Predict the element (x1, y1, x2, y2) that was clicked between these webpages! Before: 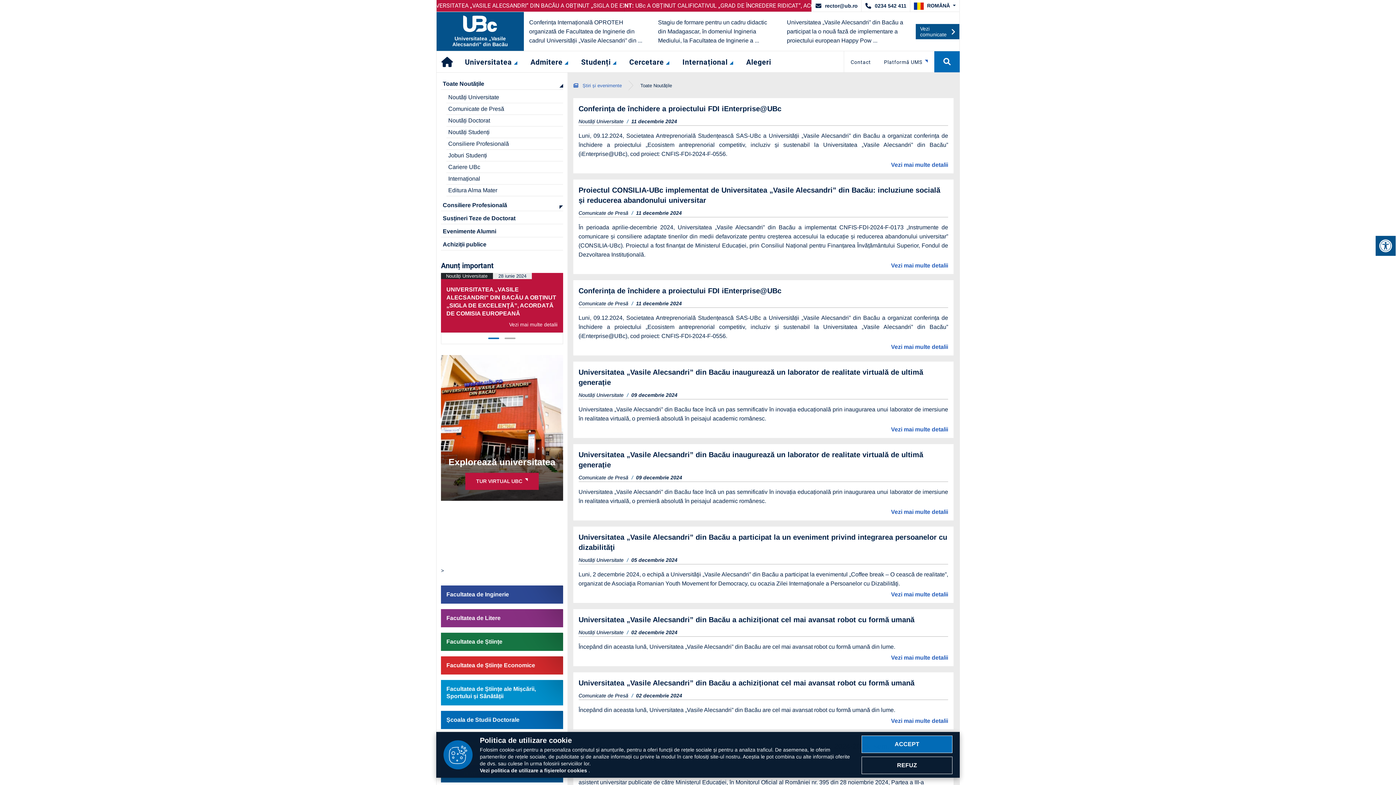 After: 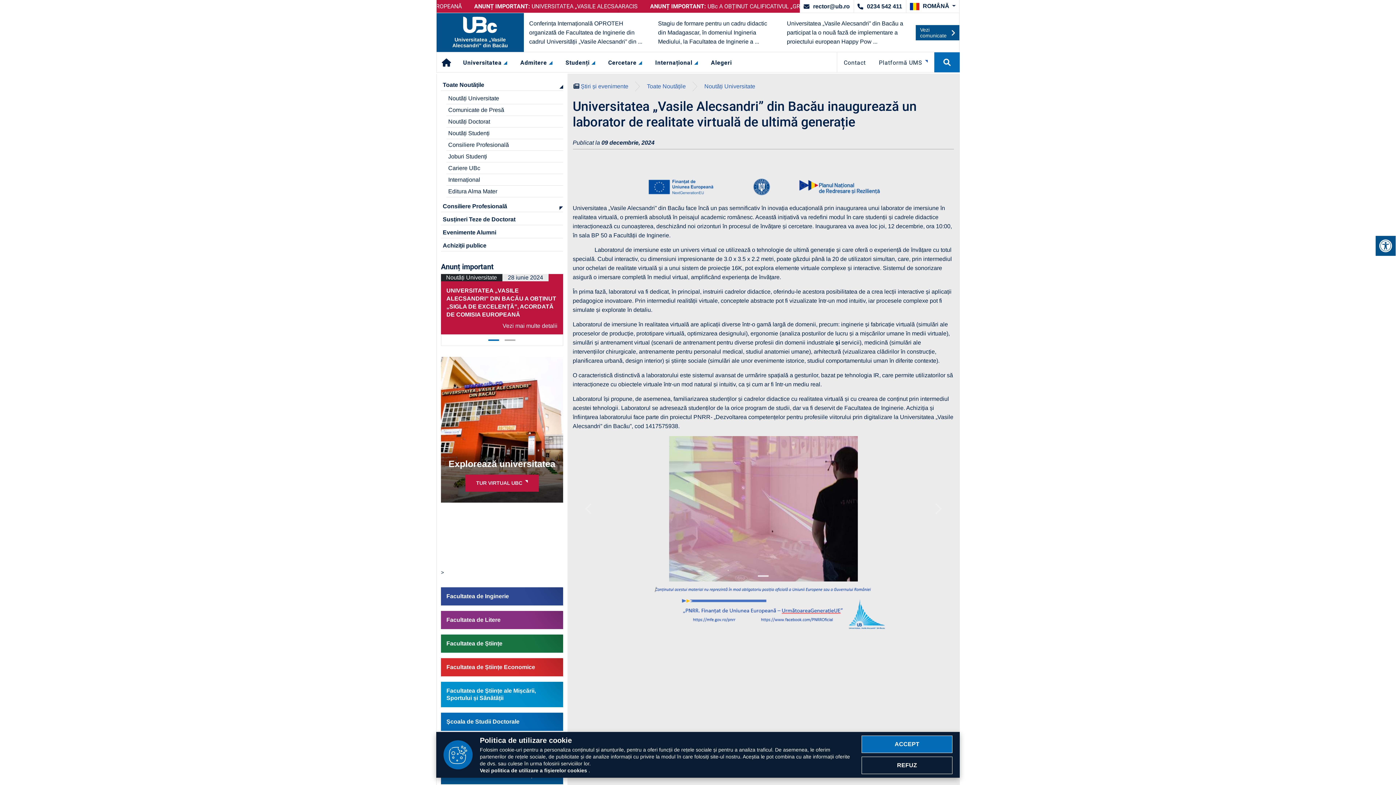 Action: label: Vezi mai multe detalii bbox: (578, 423, 948, 432)